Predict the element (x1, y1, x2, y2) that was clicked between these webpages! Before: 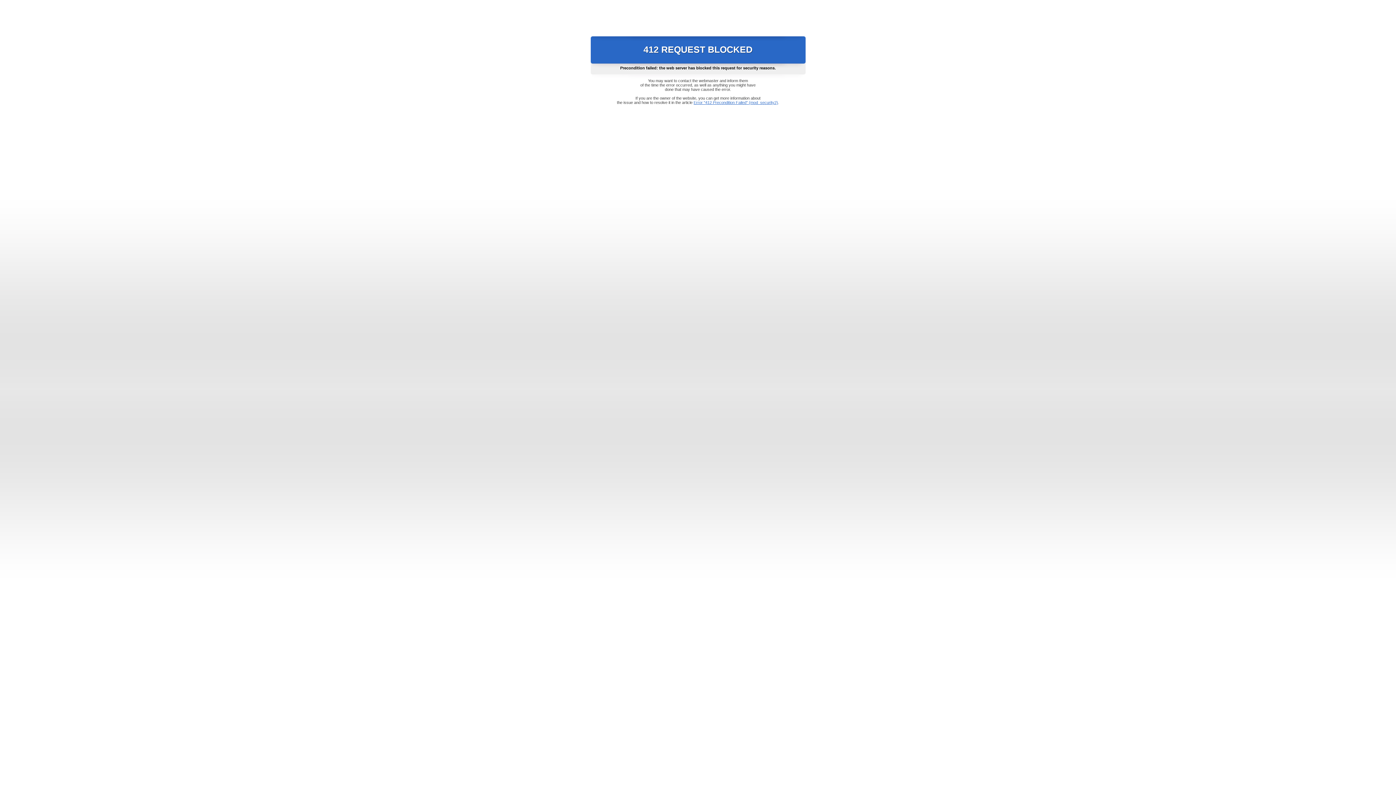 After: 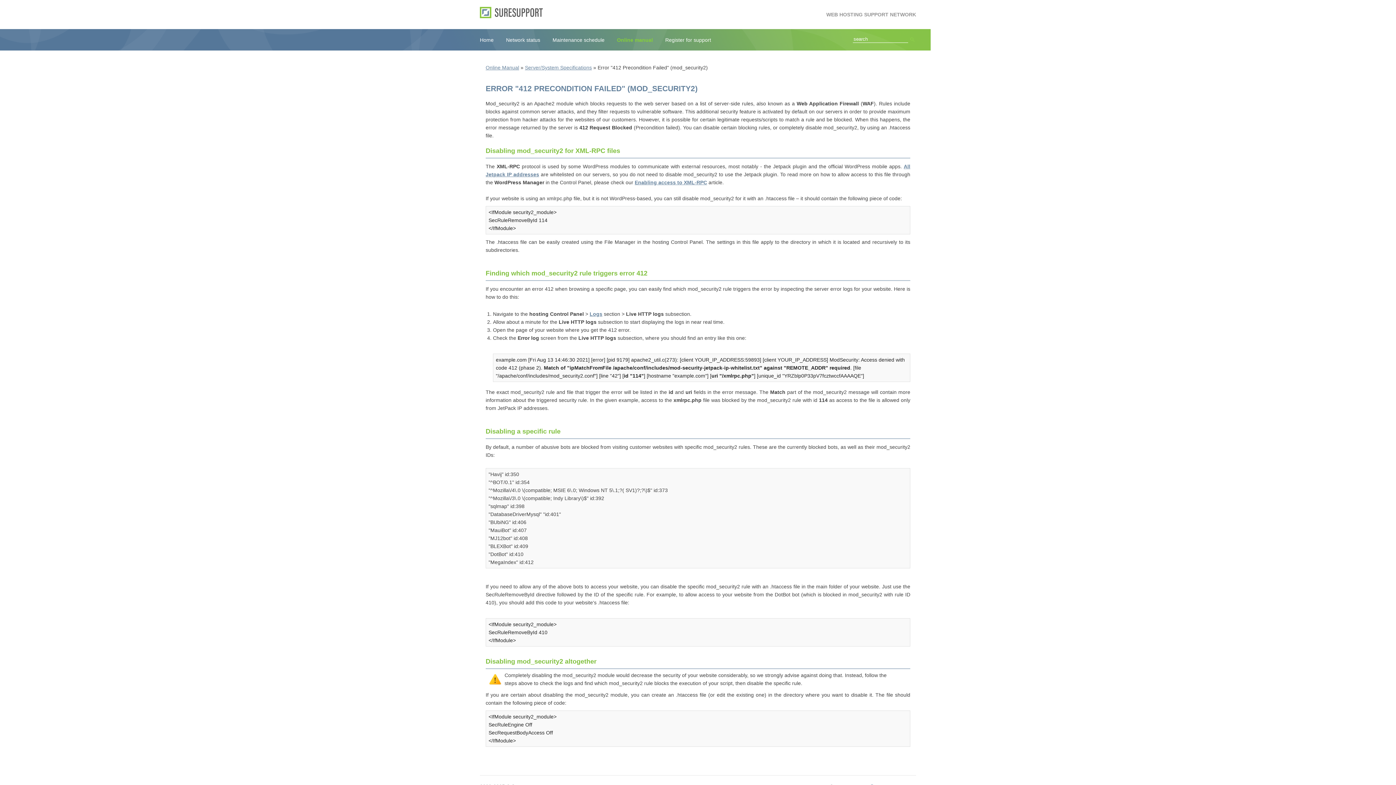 Action: bbox: (693, 100, 778, 104) label: Error "412 Precondition Failed" (mod_security2)